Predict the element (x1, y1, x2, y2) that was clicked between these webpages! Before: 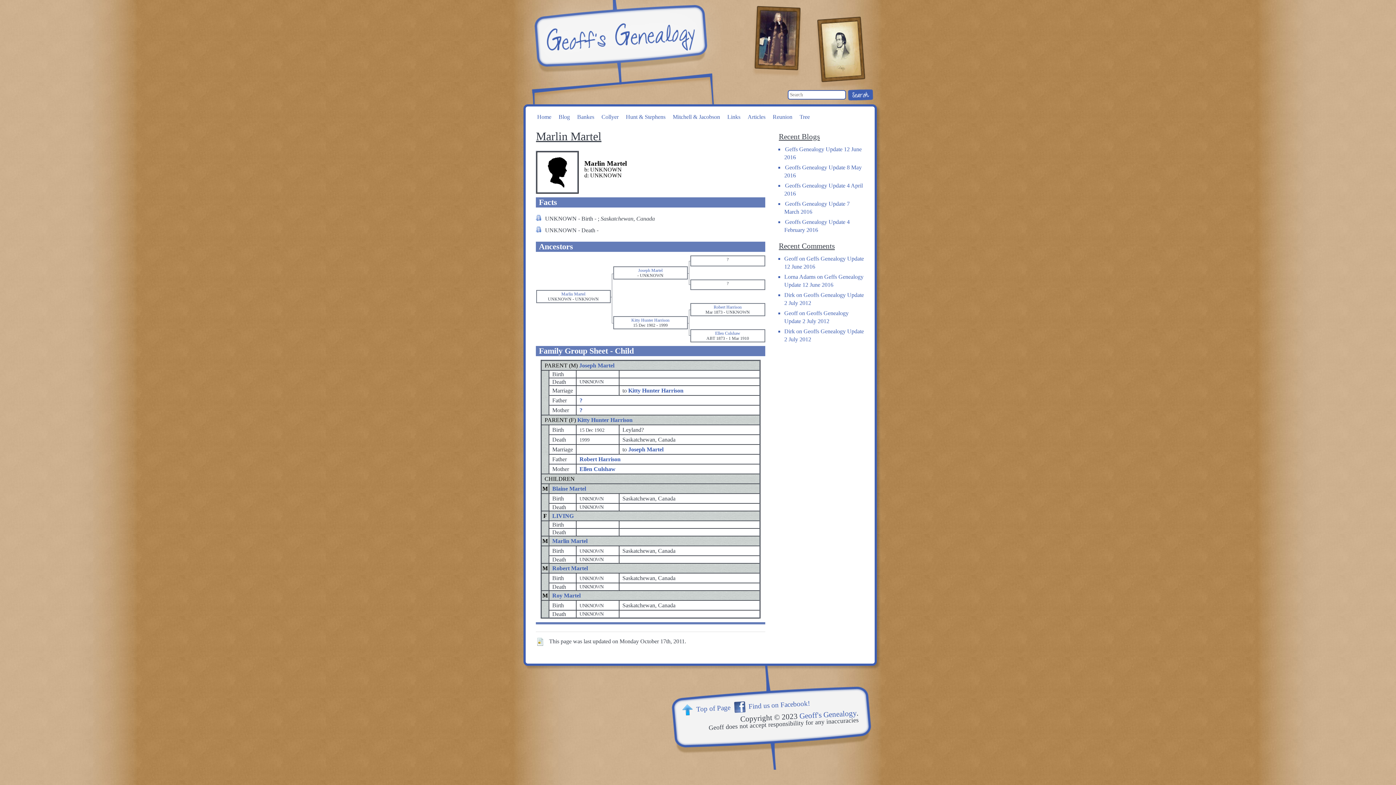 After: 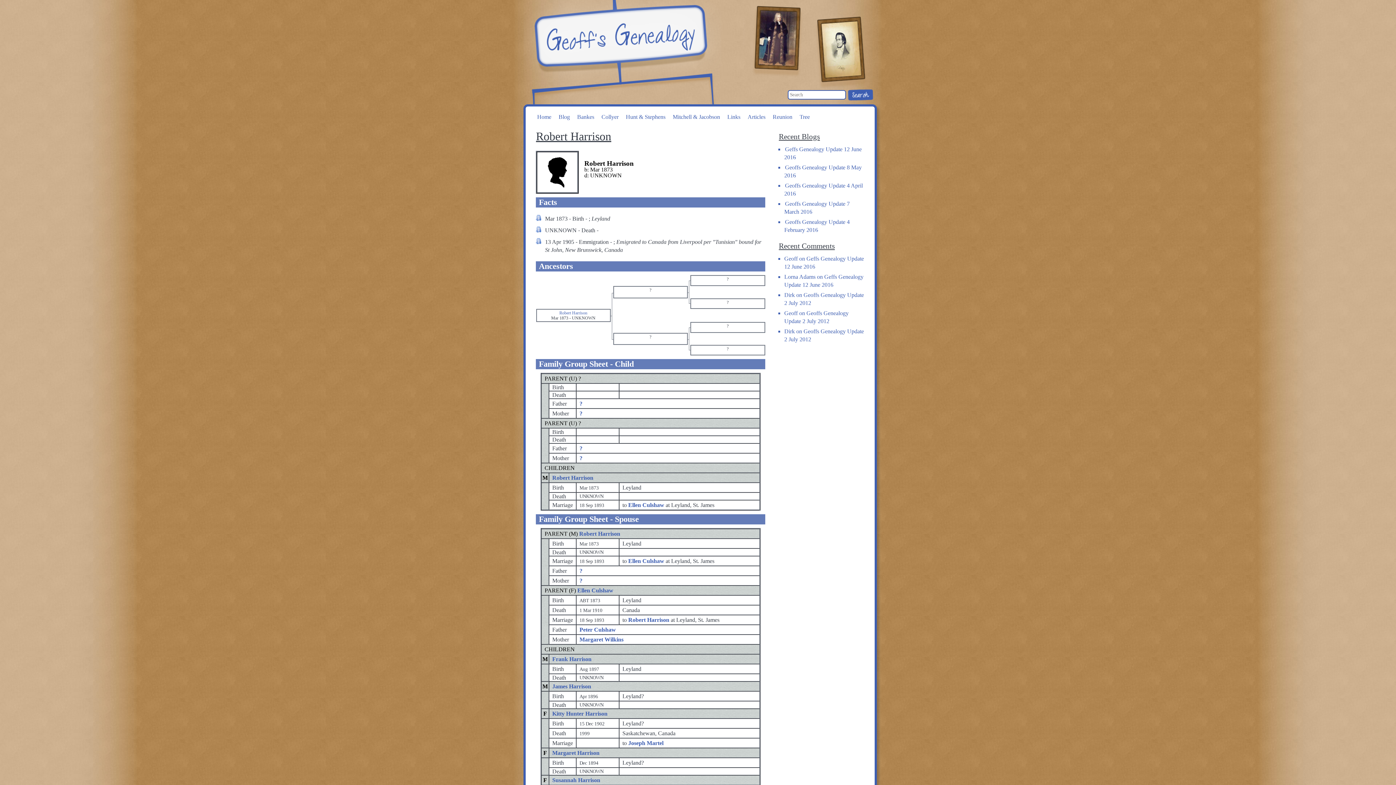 Action: label: Robert Harrison bbox: (579, 456, 620, 462)